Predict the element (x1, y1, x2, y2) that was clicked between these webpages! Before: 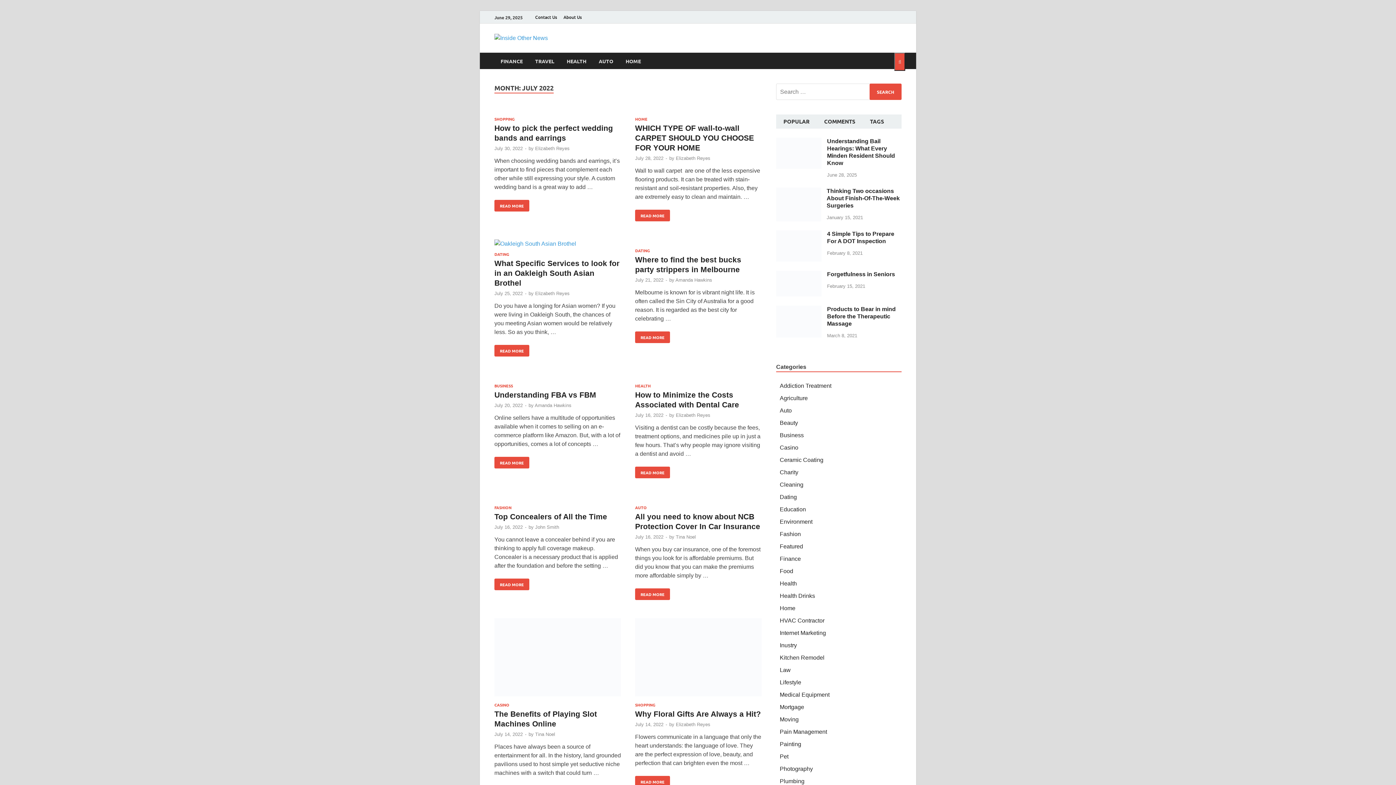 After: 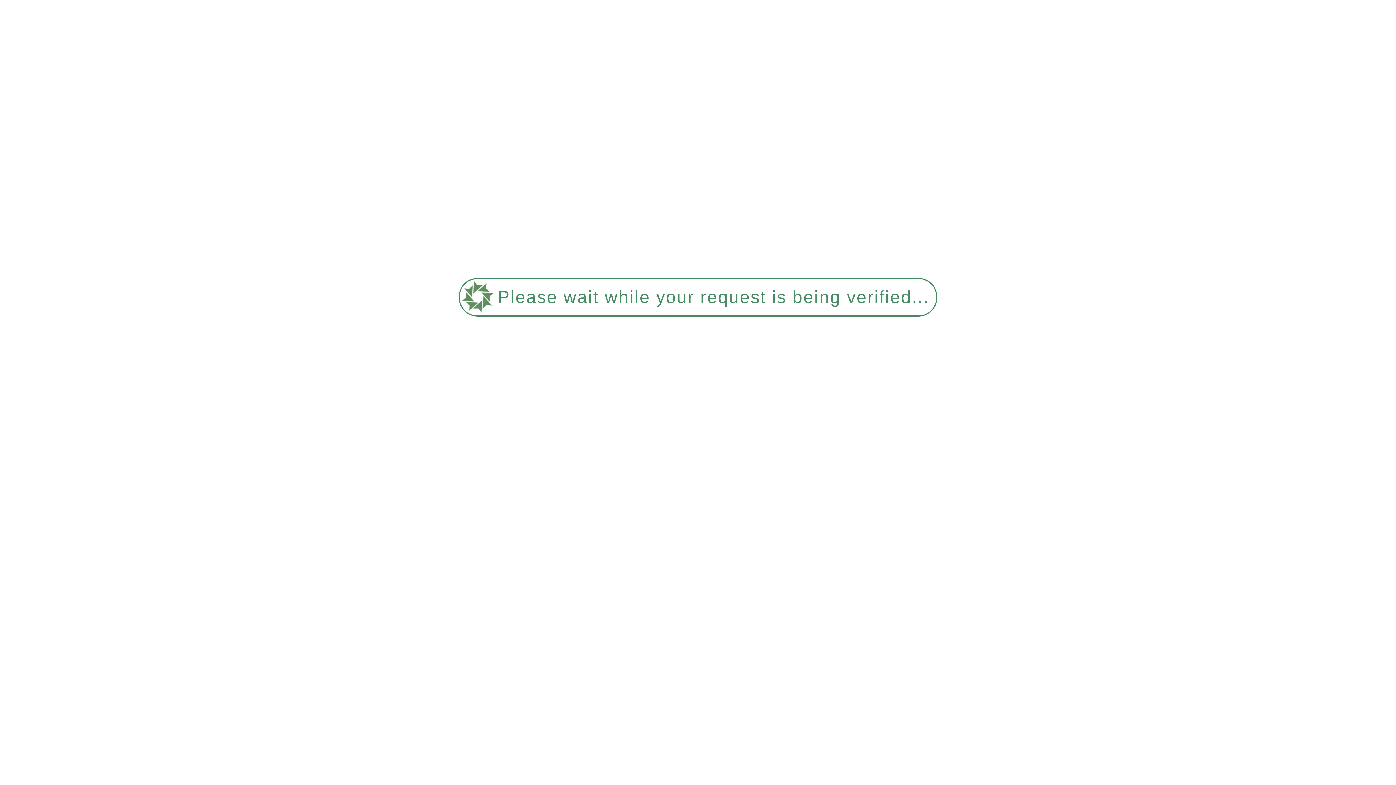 Action: label: Amanda Hawkins bbox: (675, 466, 712, 472)